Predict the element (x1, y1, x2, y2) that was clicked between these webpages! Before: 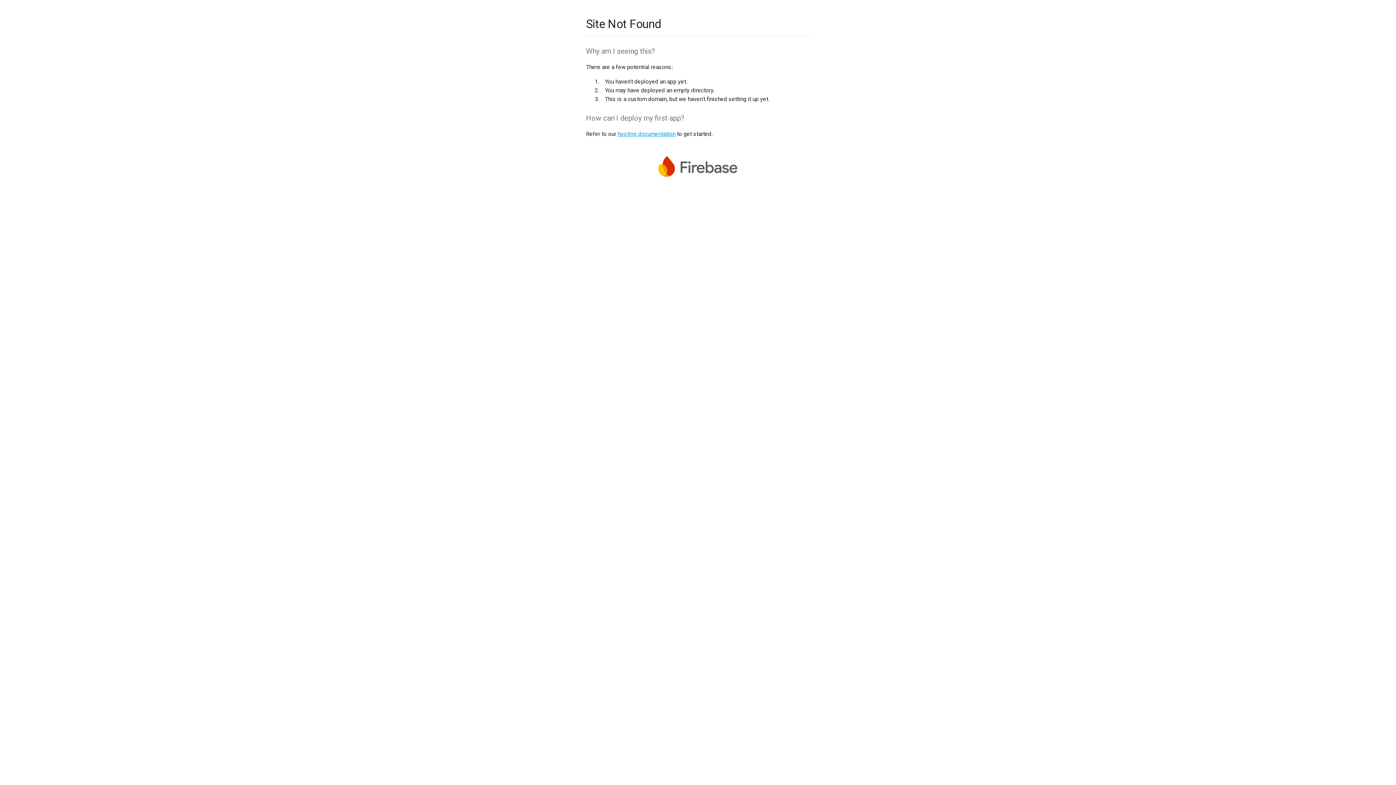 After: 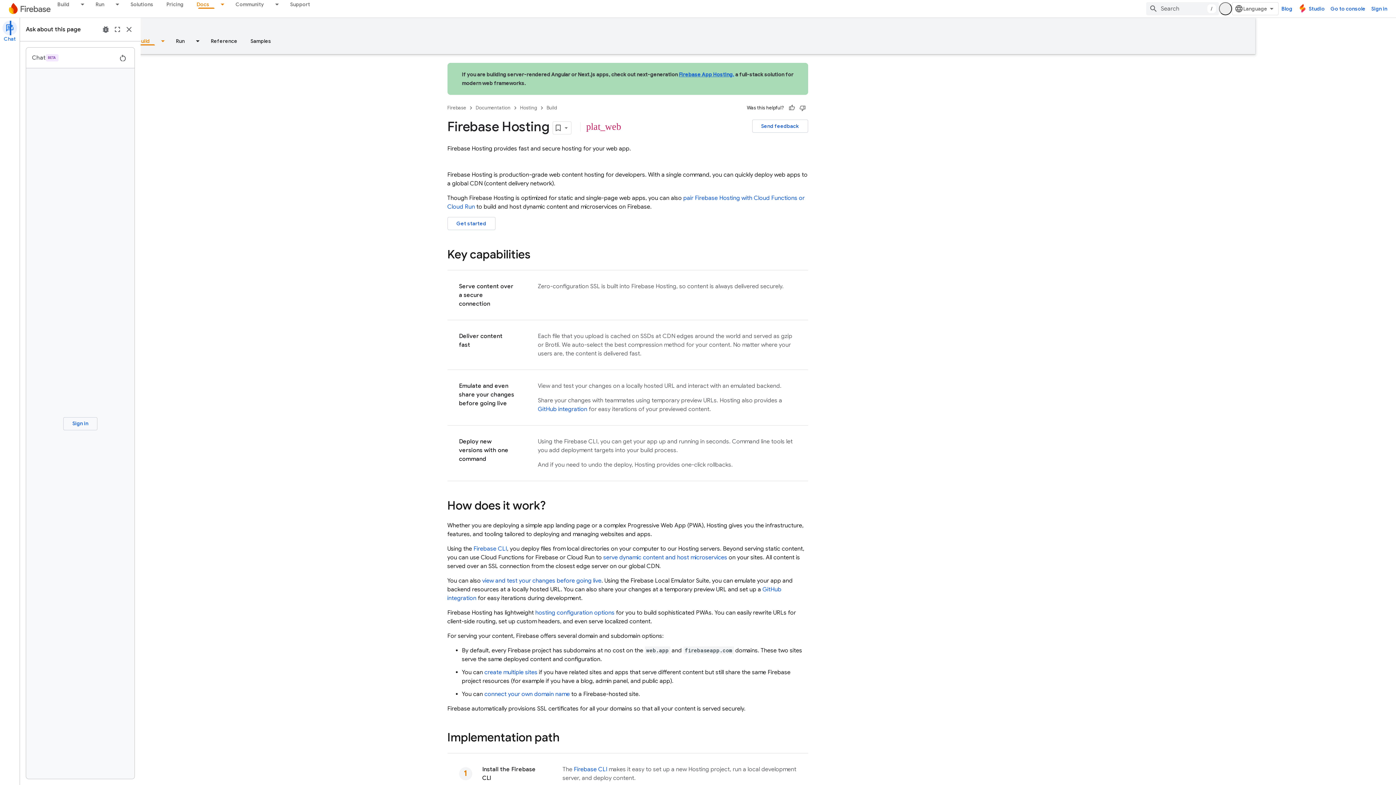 Action: bbox: (617, 130, 675, 137) label: hosting documentation